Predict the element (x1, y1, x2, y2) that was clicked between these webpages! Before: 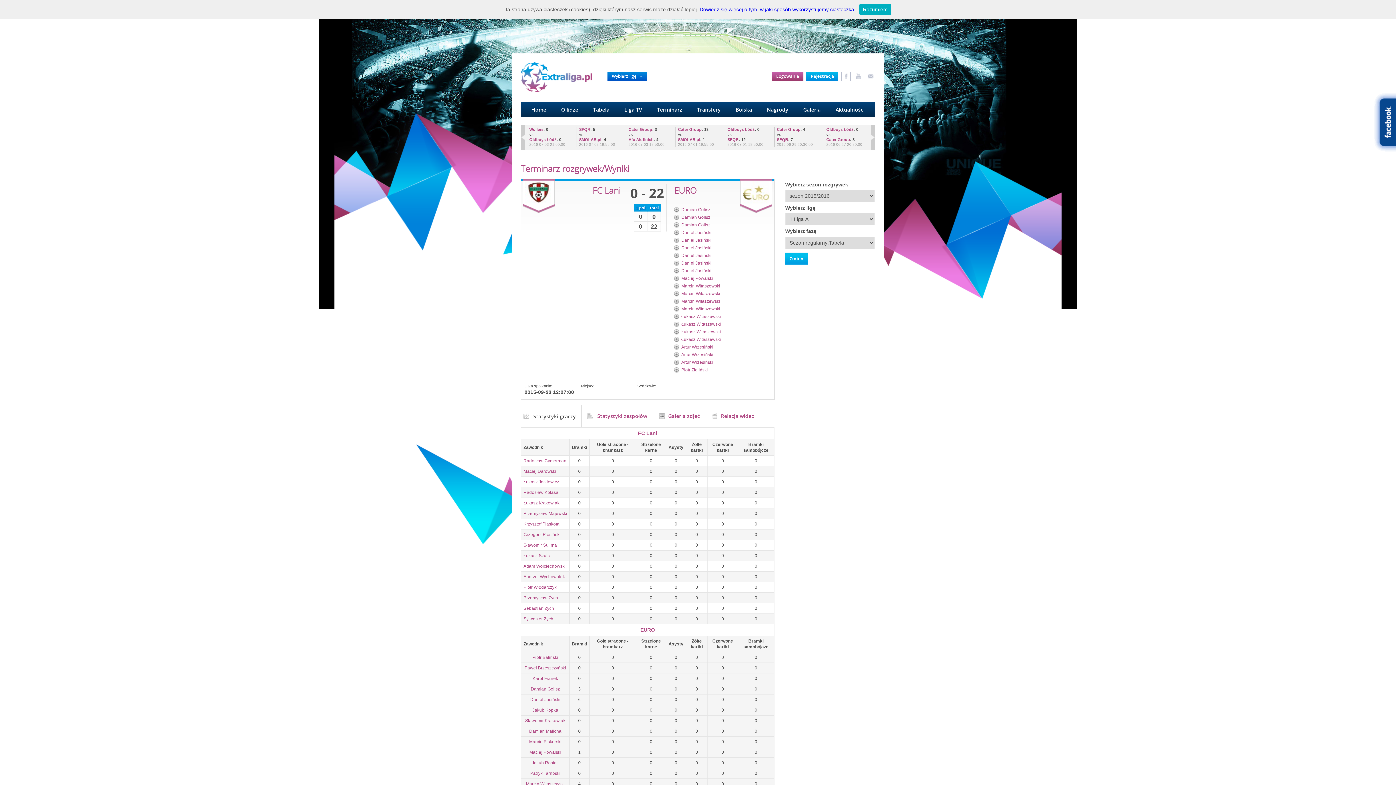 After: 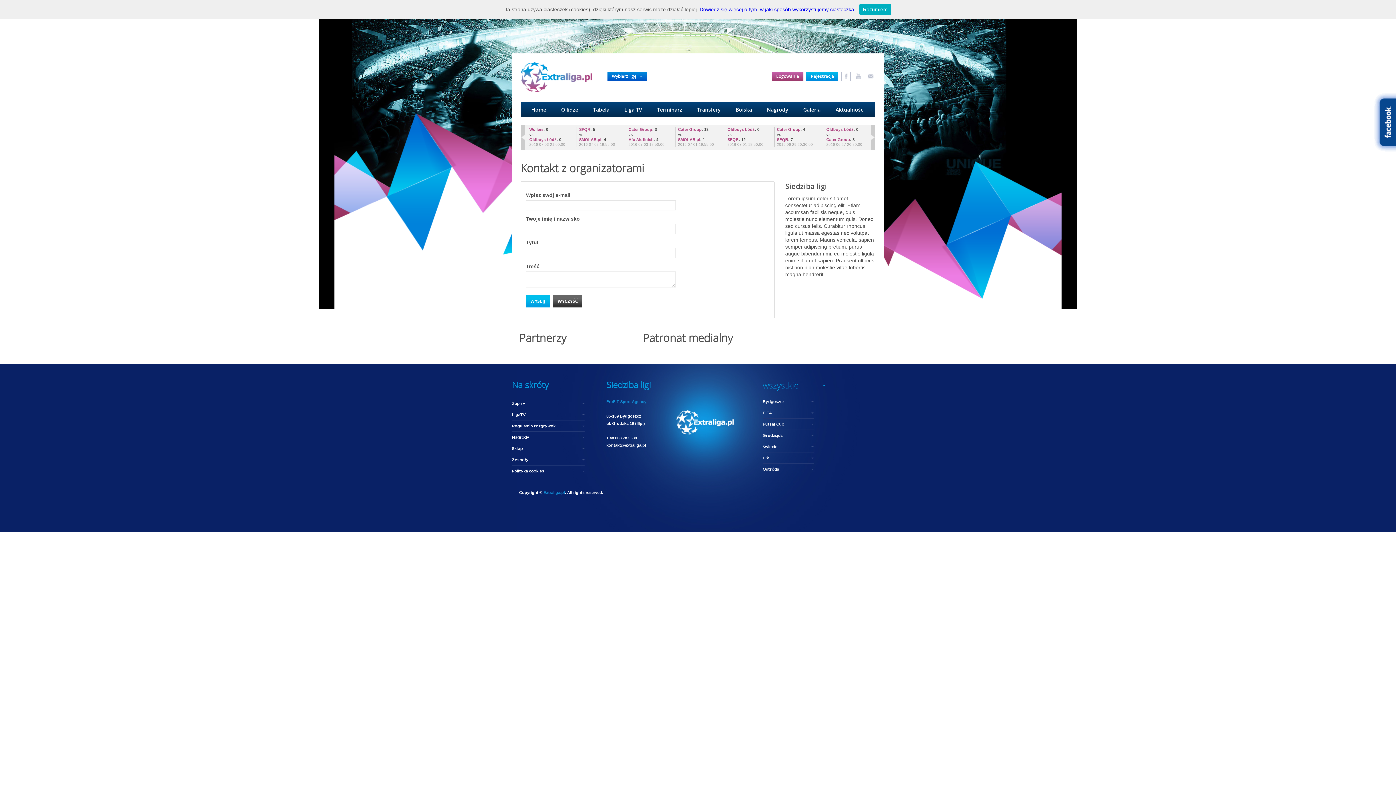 Action: bbox: (866, 71, 875, 81)